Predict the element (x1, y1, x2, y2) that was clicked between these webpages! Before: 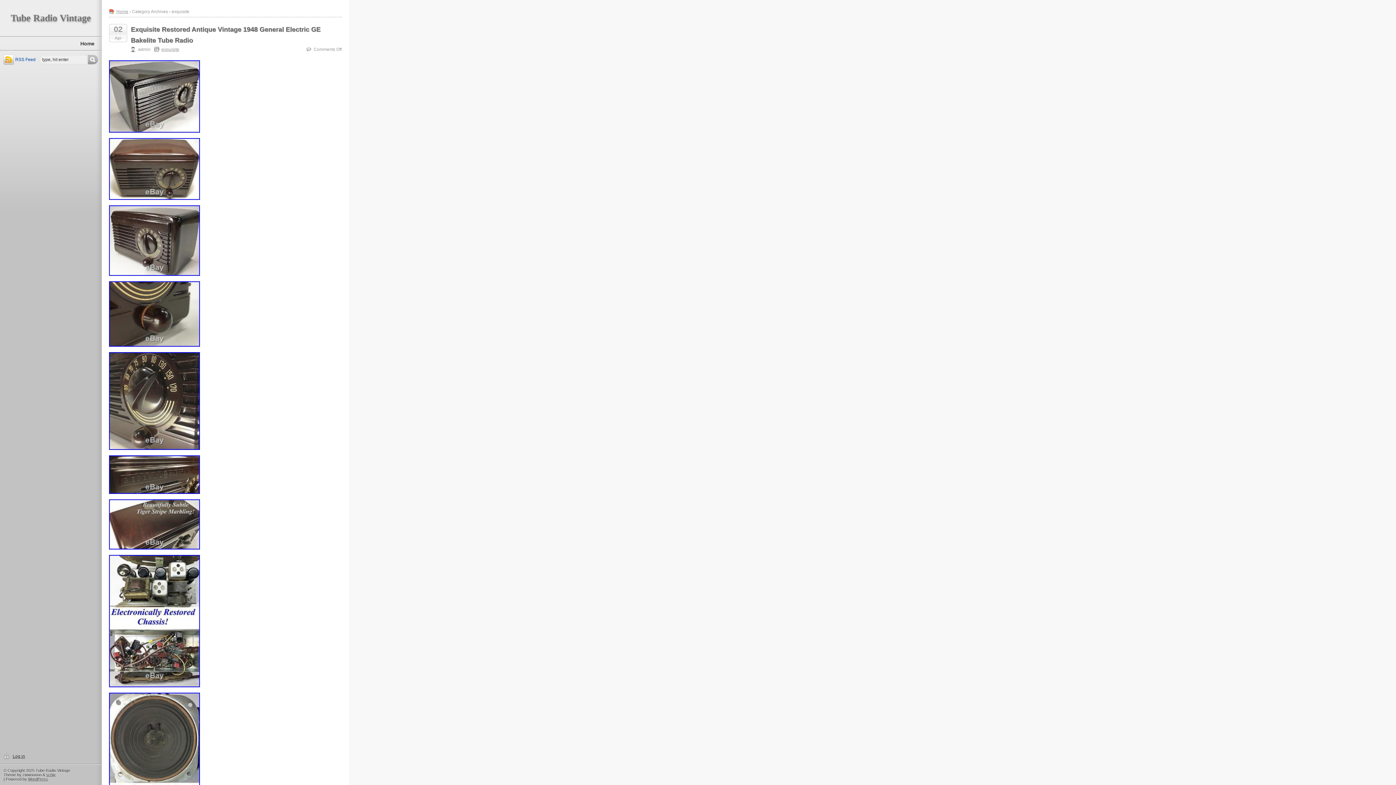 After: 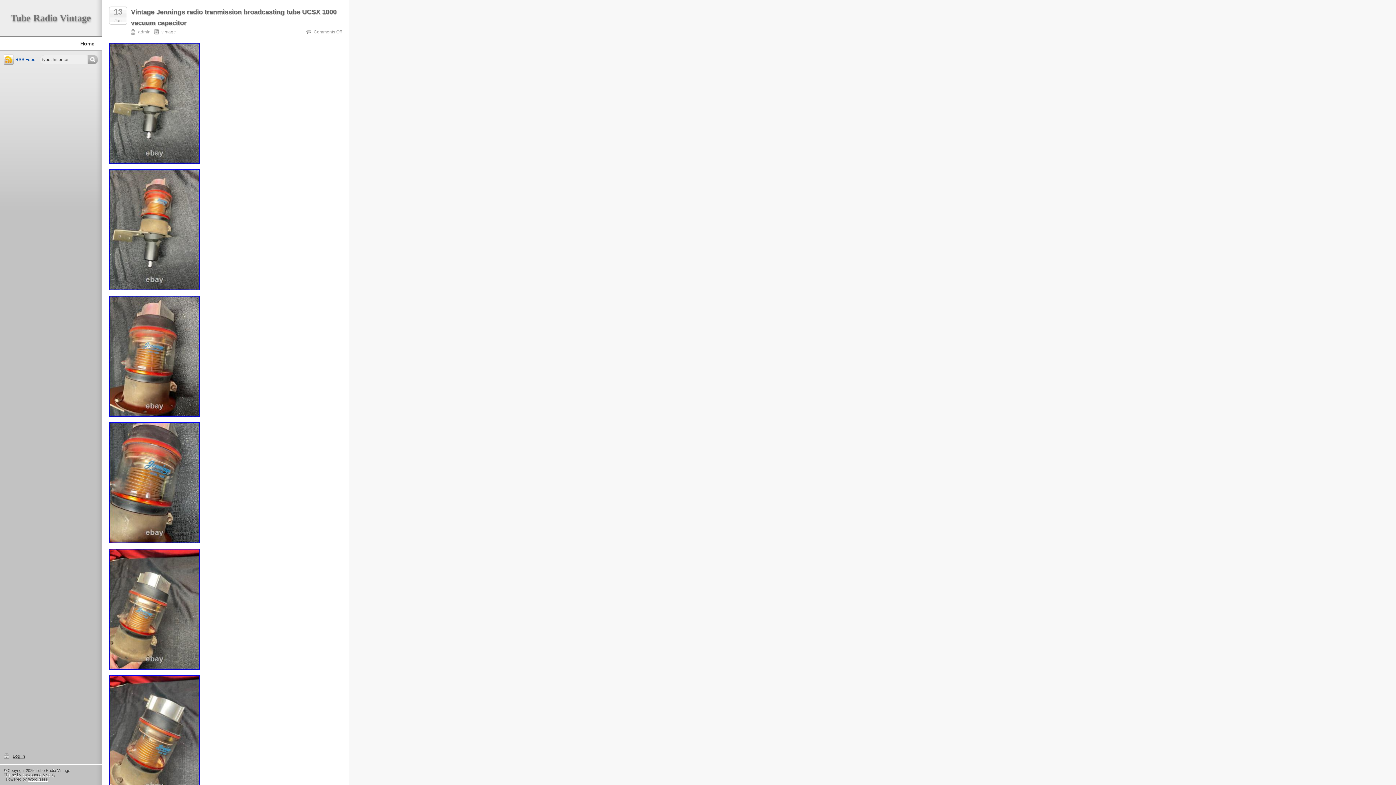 Action: bbox: (116, 9, 128, 14) label: Home